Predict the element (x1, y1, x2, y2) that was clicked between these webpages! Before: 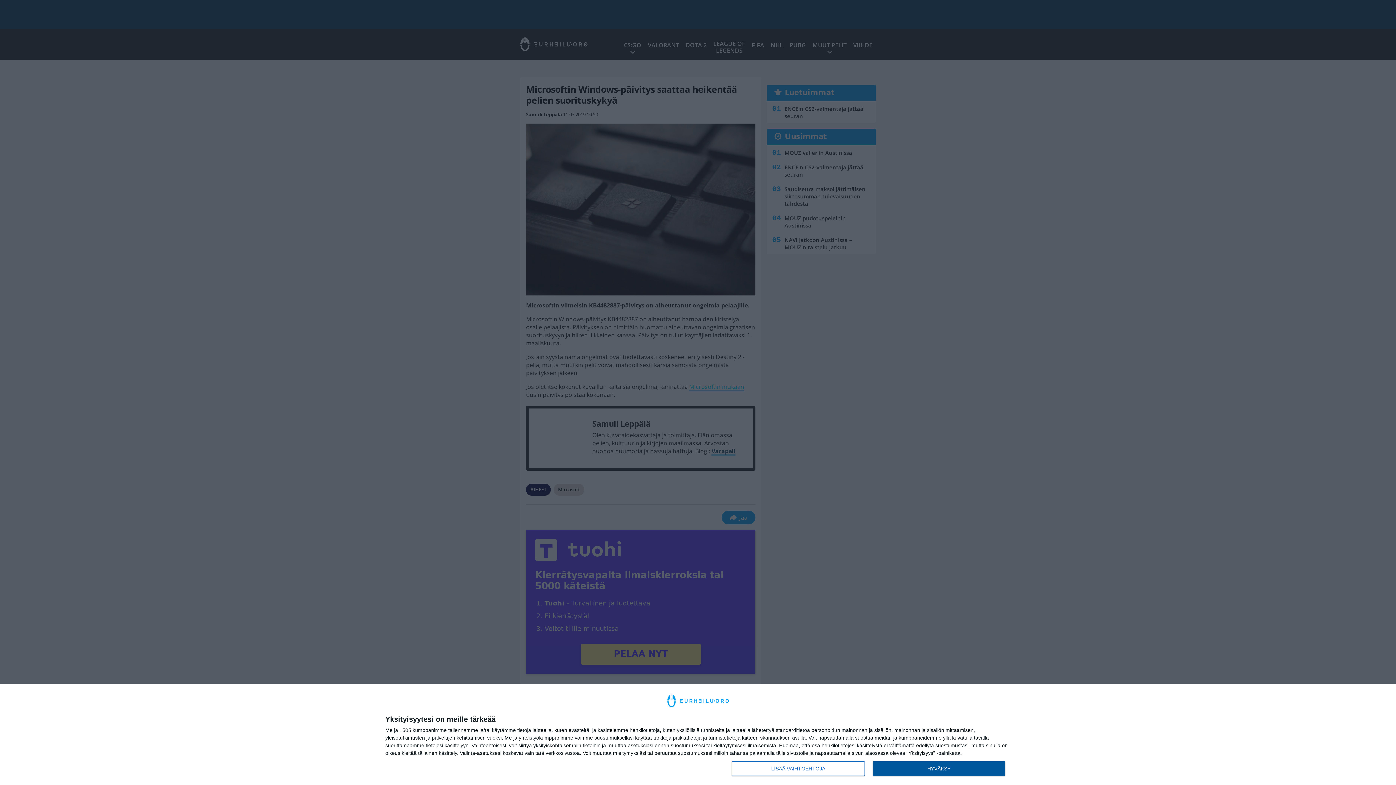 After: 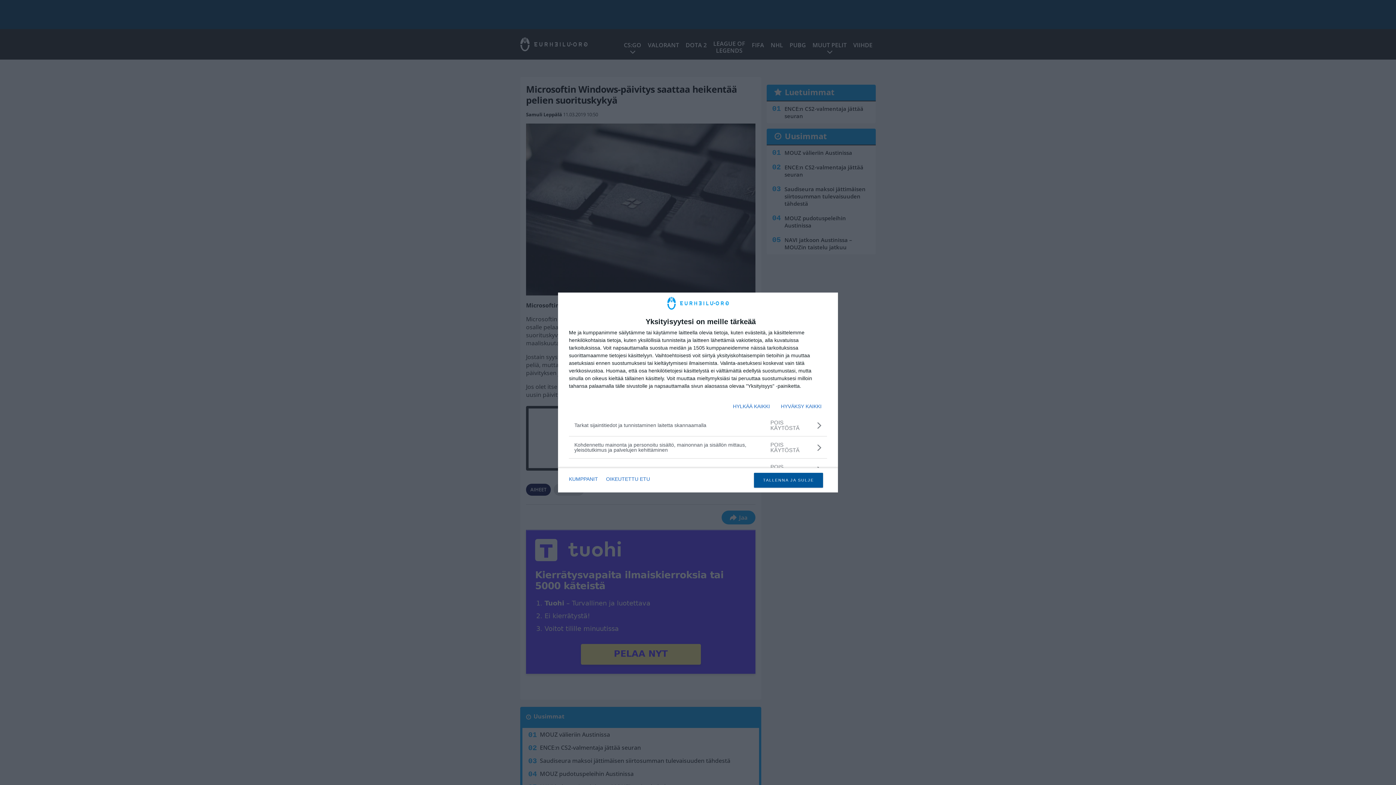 Action: label: LISÄÄ VAIHTOEHTOJA bbox: (732, 761, 864, 776)